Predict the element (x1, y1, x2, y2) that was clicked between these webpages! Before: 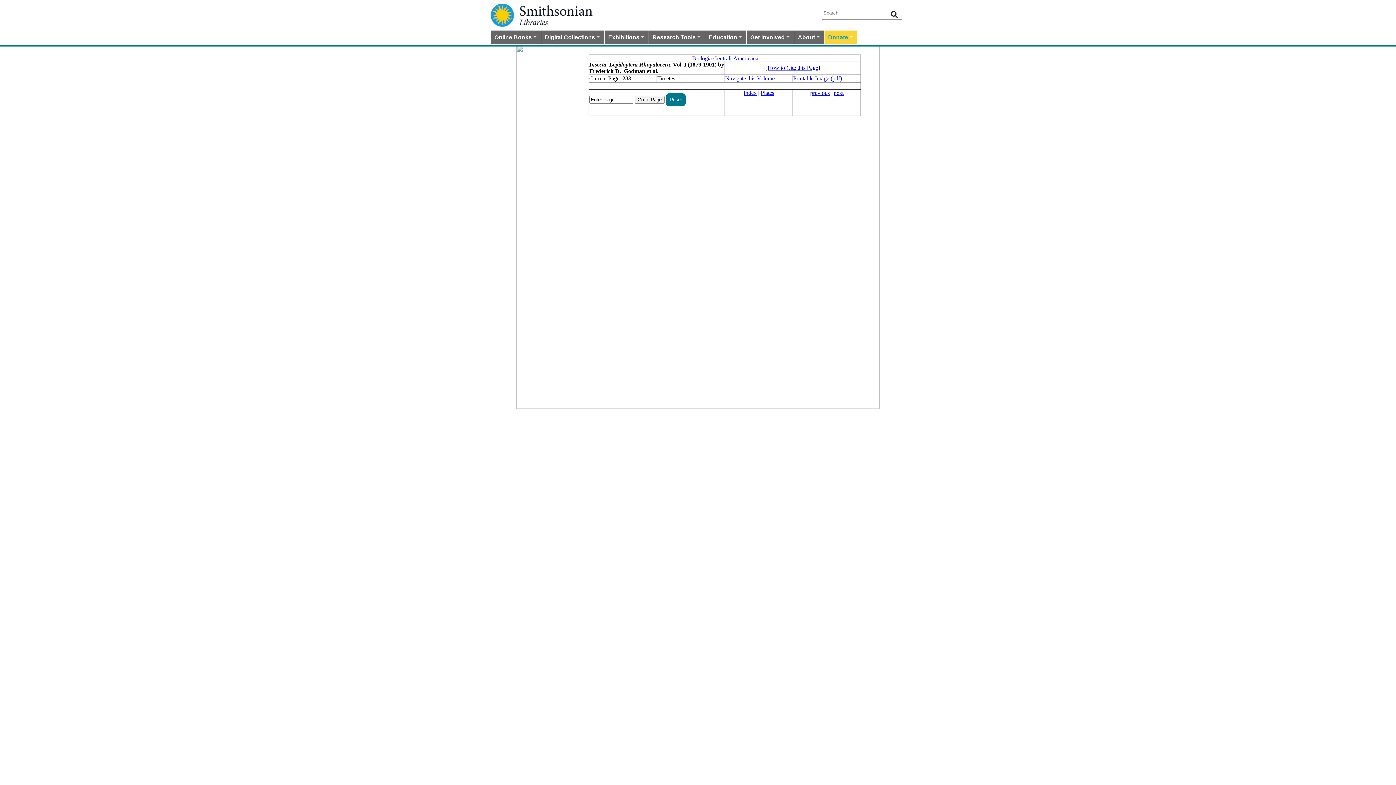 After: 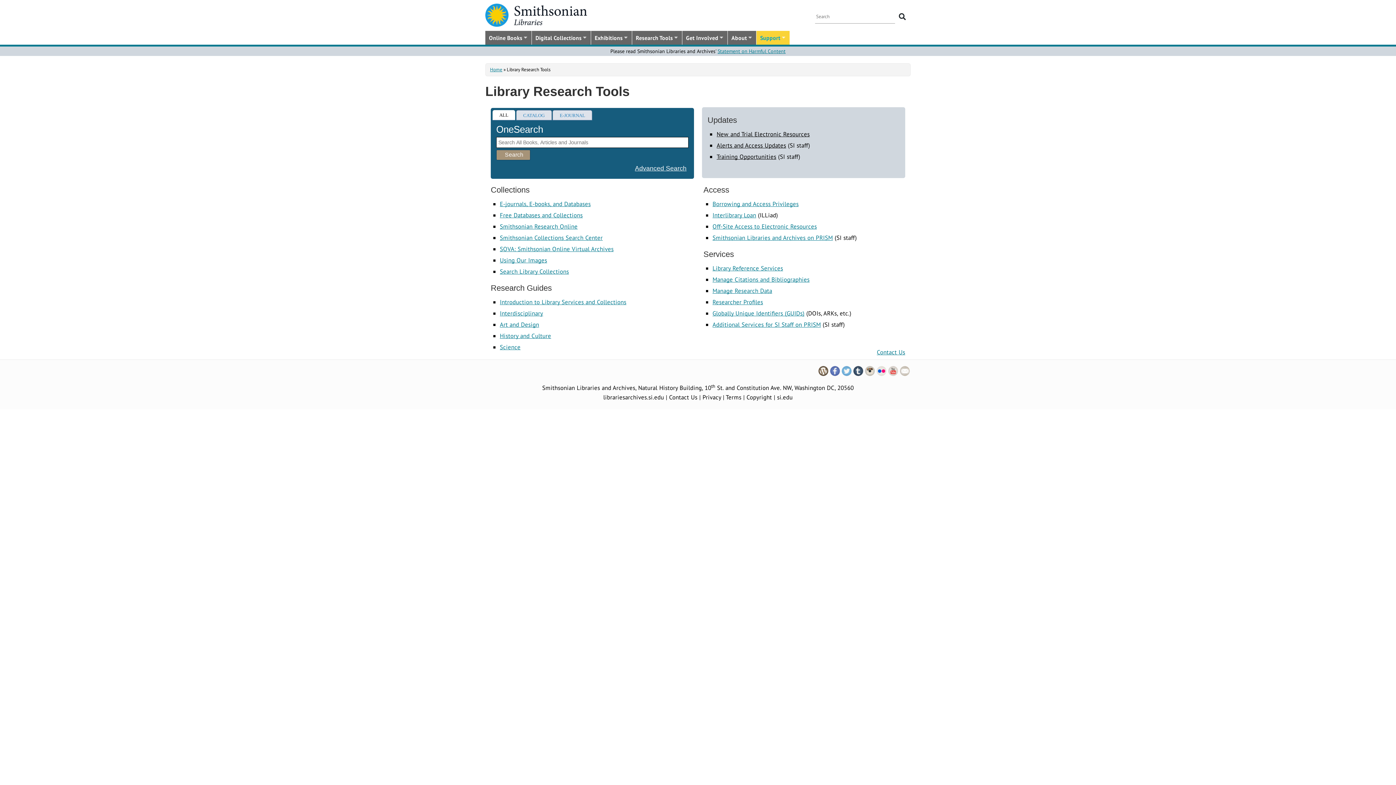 Action: label: Research Tools
» bbox: (649, 30, 705, 44)